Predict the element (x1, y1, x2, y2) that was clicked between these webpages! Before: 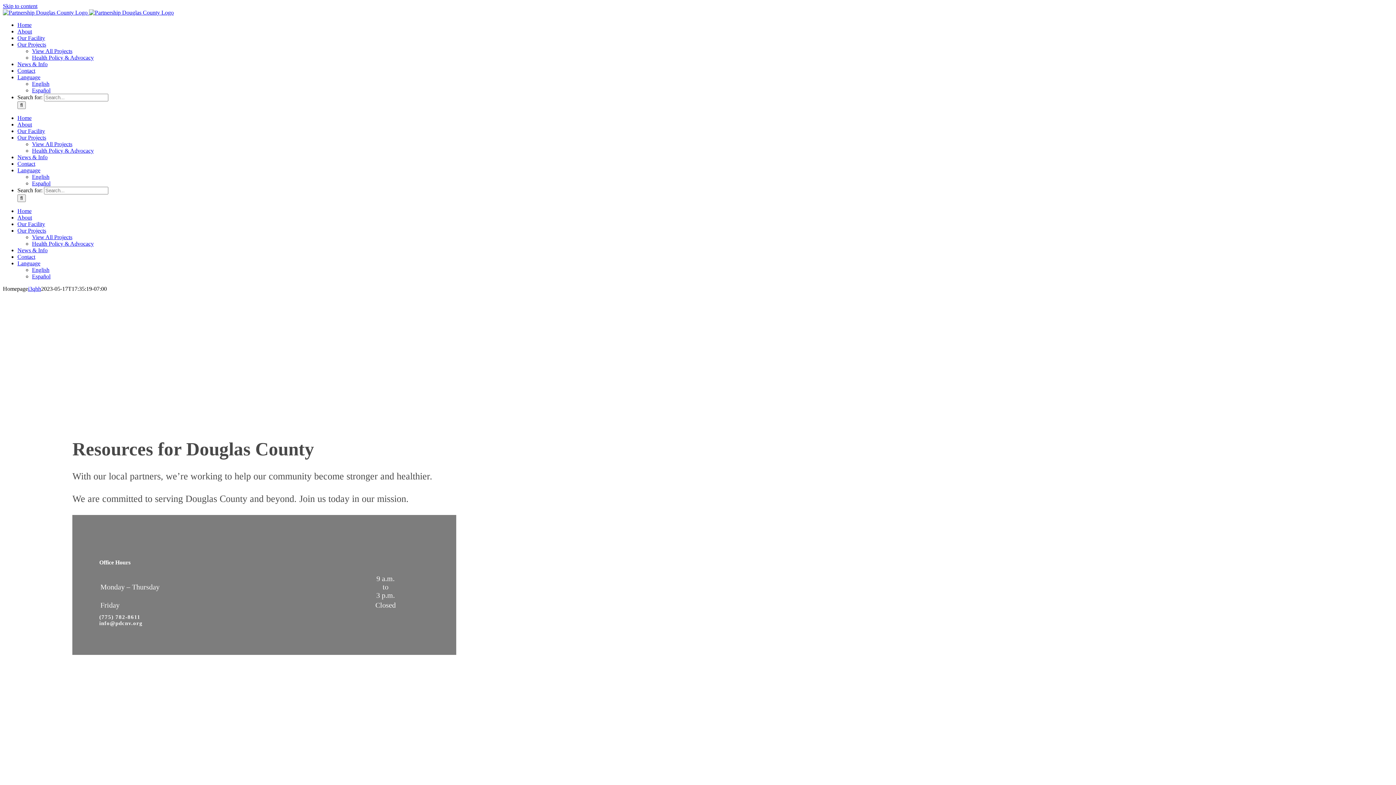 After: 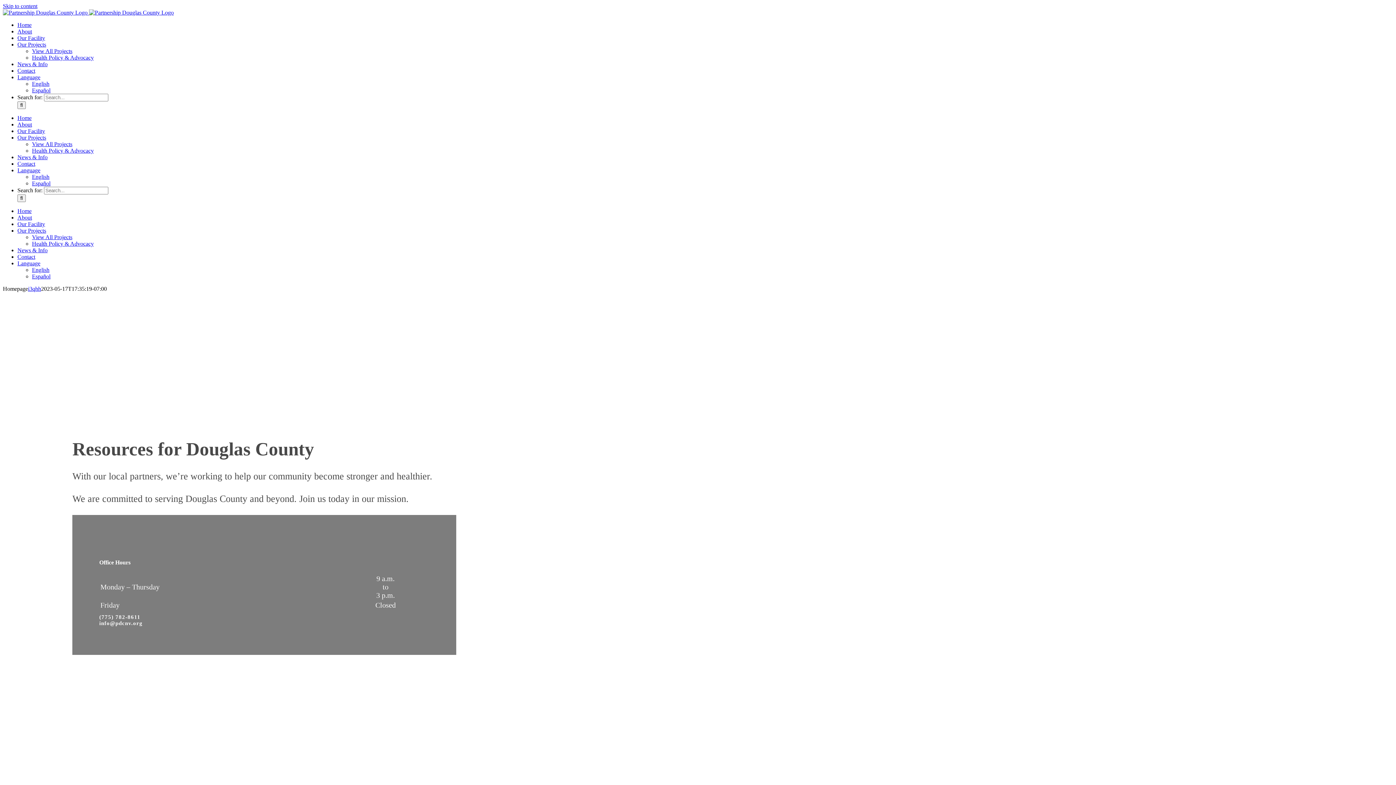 Action: label: Español bbox: (32, 180, 50, 186)